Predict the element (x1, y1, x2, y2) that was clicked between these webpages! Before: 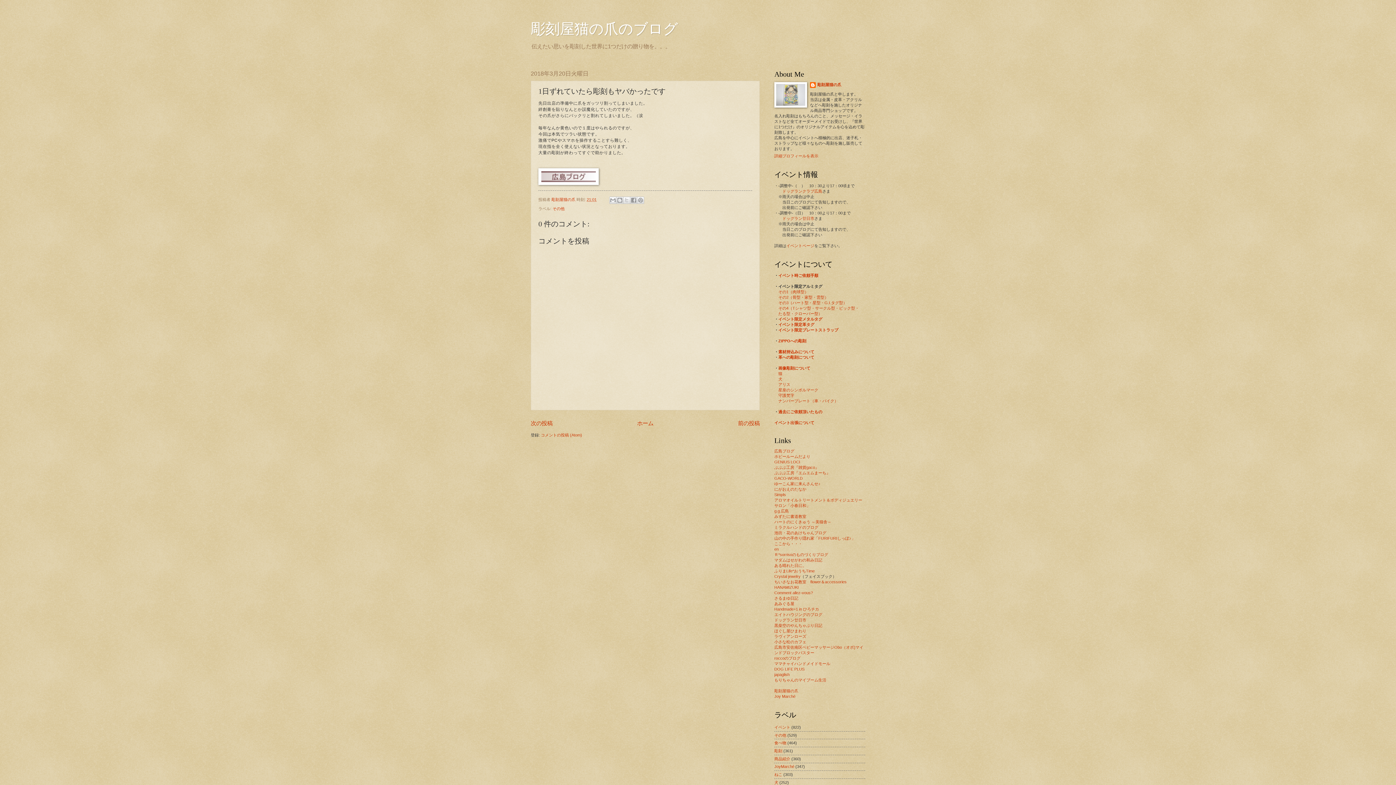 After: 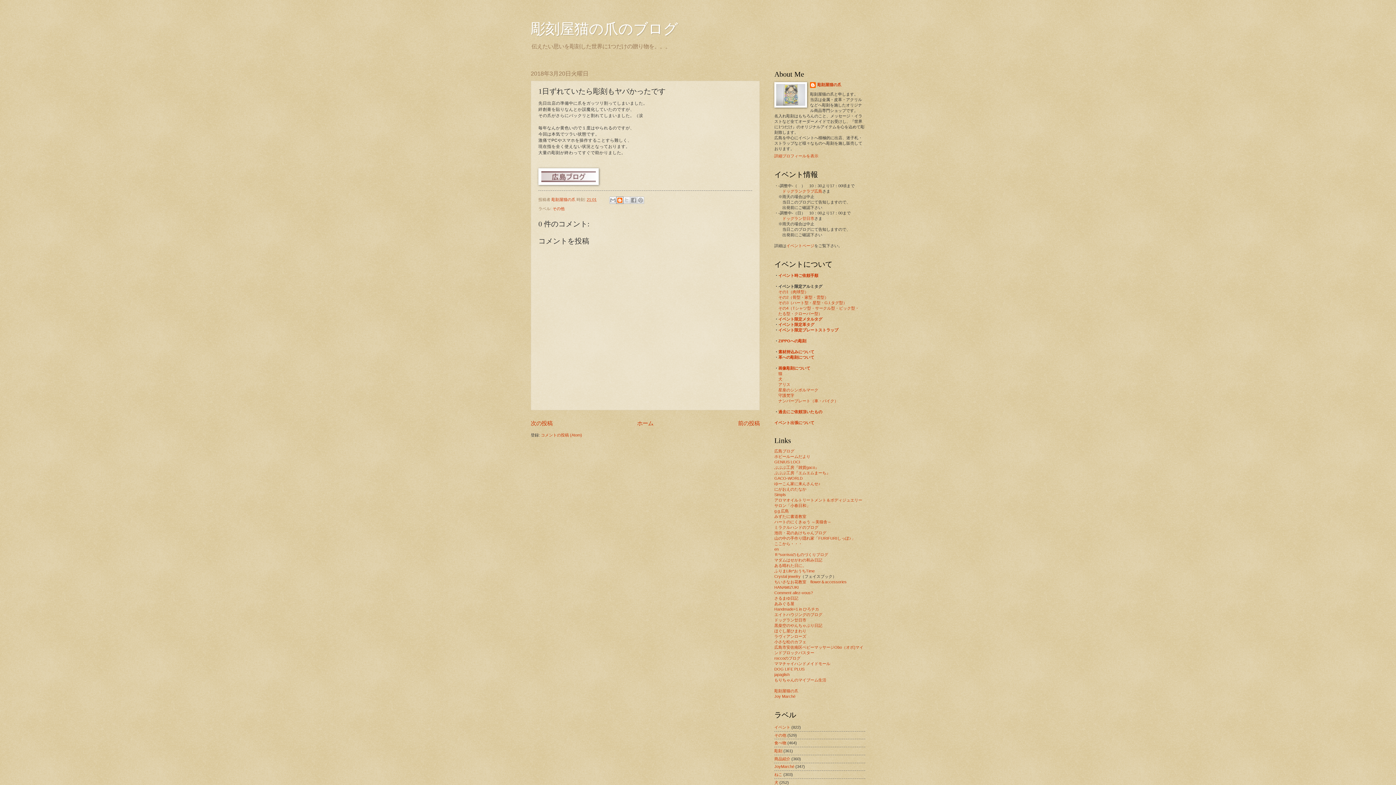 Action: label: BlogThis! bbox: (616, 196, 623, 203)